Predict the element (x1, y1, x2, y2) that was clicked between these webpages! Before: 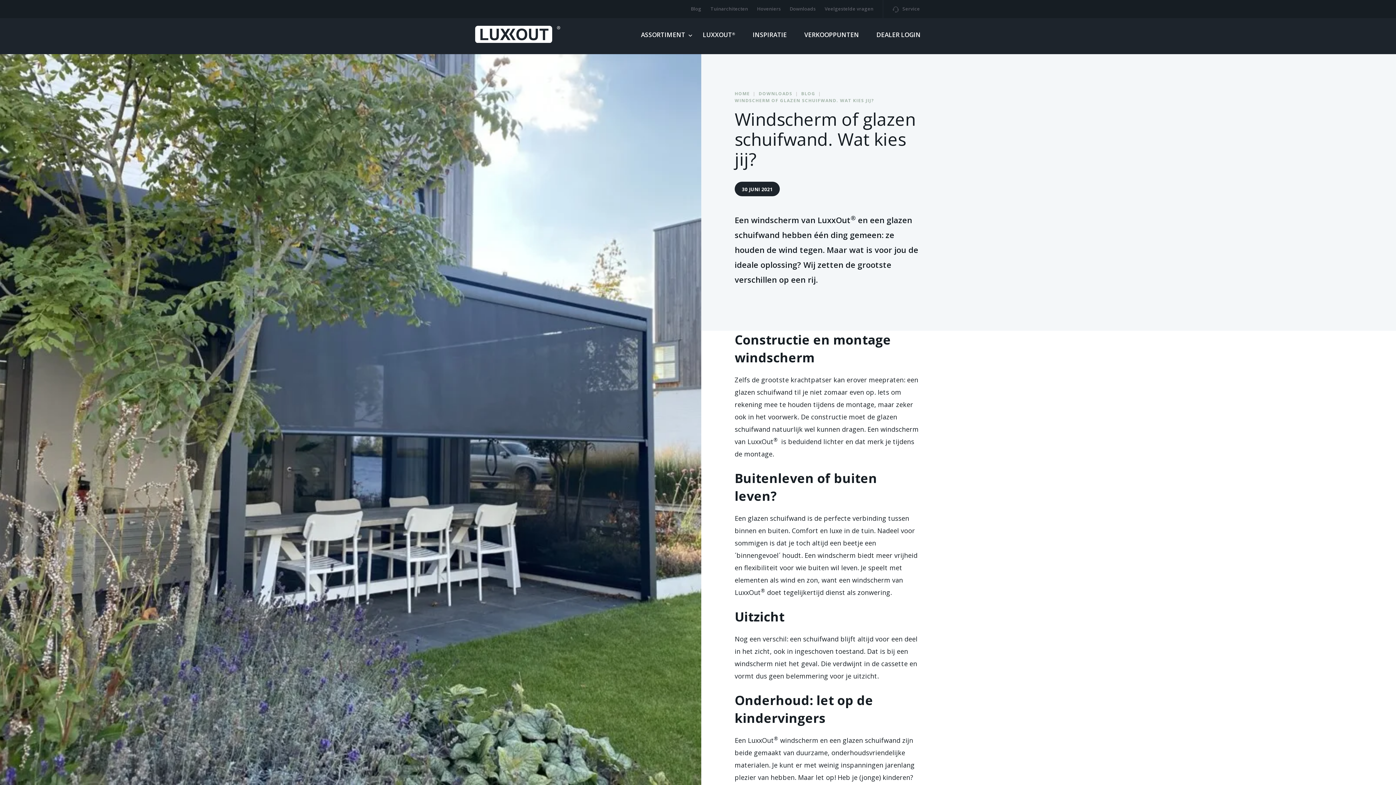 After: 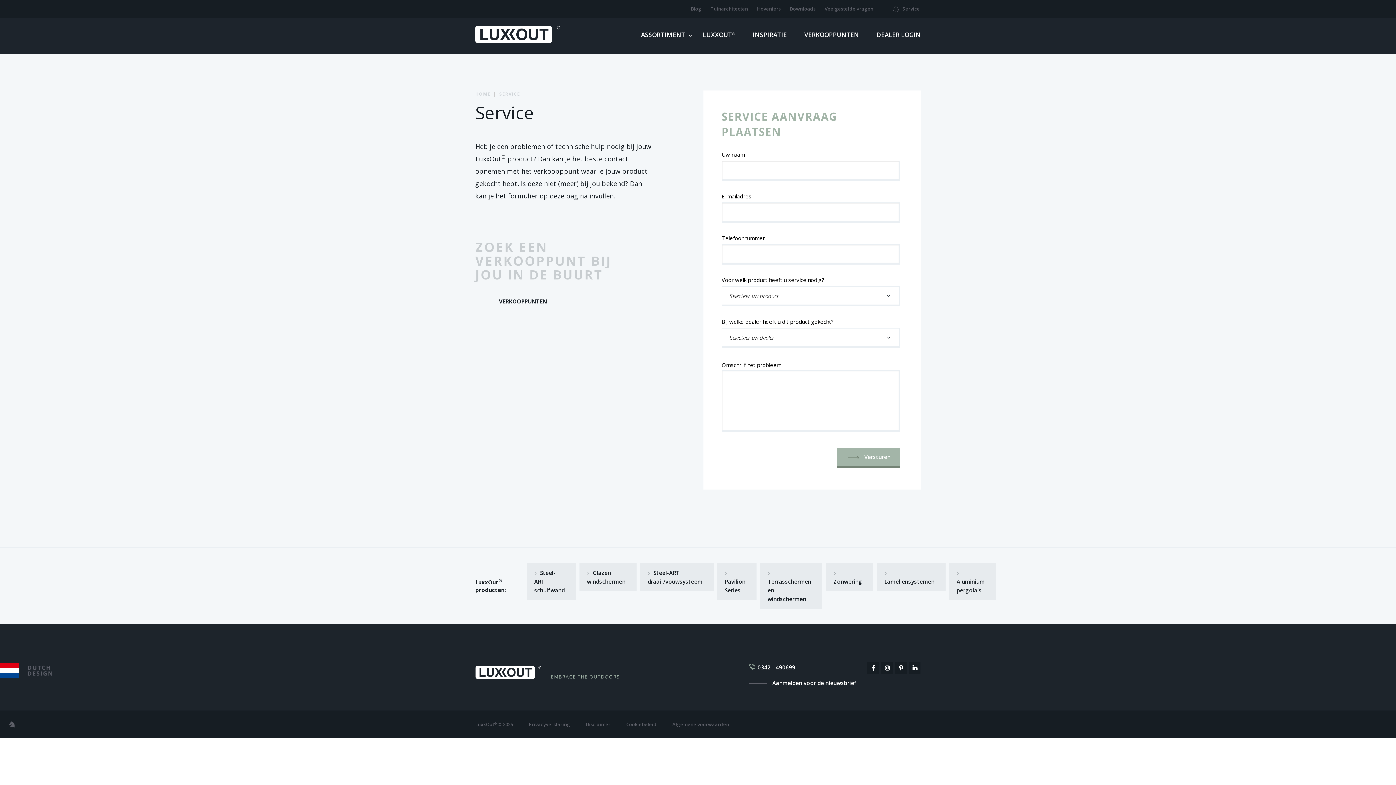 Action: label:  Service bbox: (882, 0, 928, 18)